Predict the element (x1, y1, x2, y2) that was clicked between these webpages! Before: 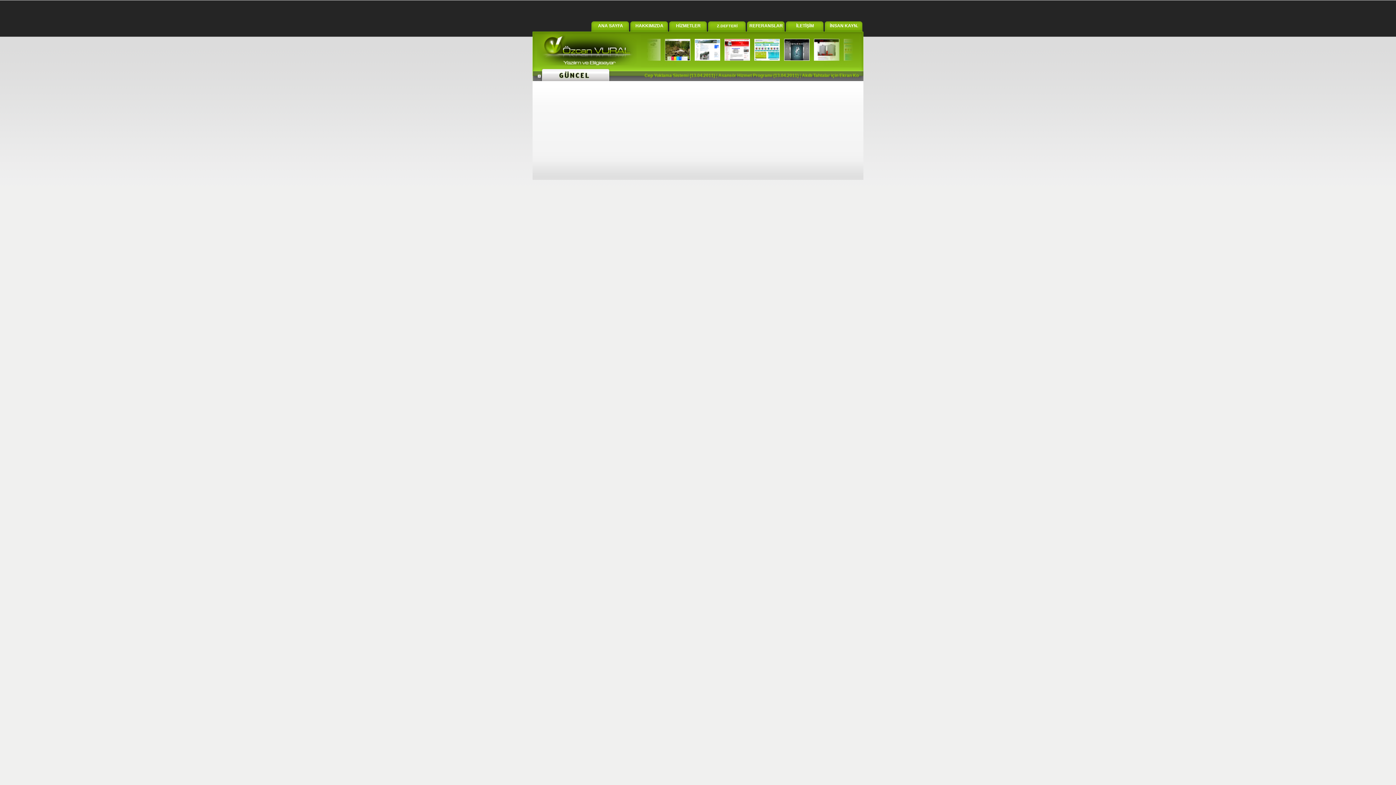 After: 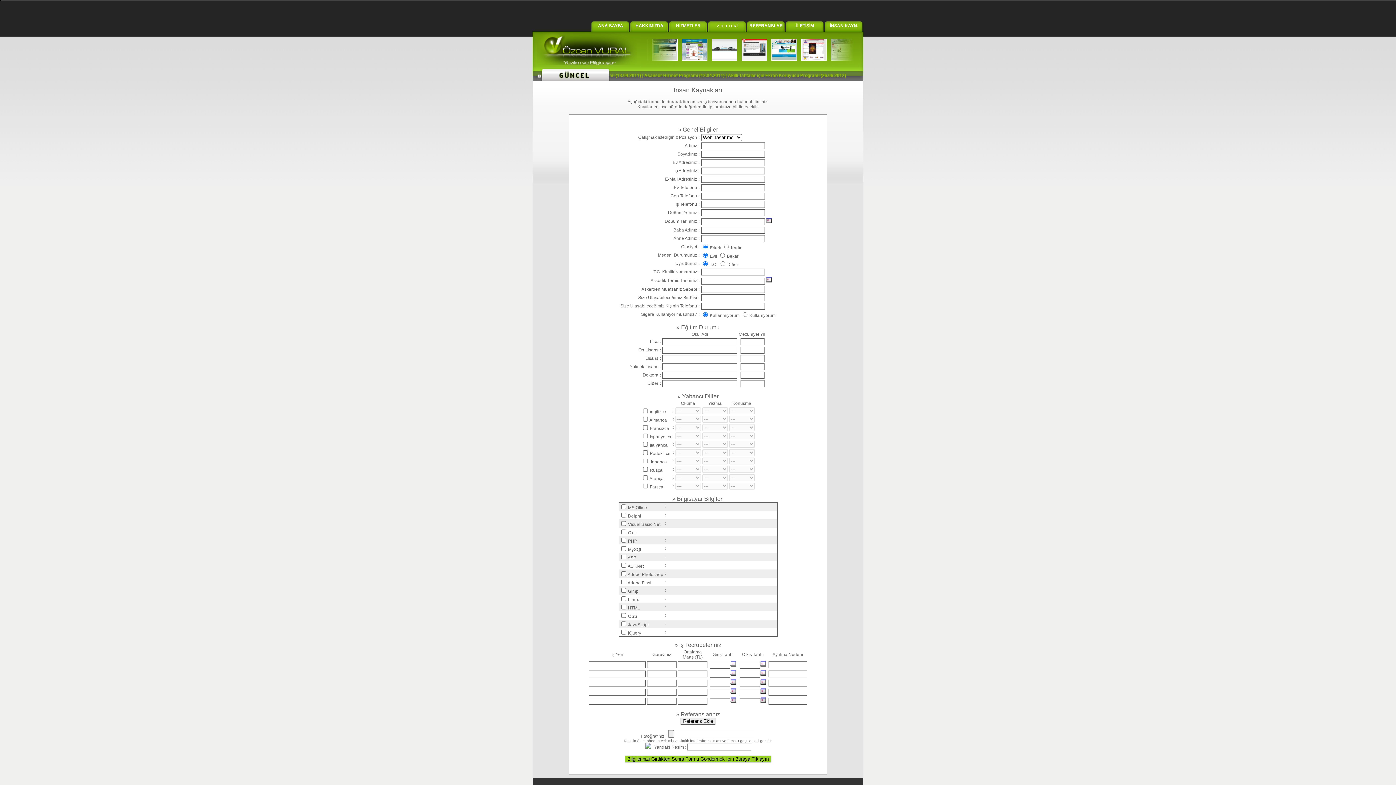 Action: label: İNSAN KAYN. bbox: (830, 23, 858, 28)